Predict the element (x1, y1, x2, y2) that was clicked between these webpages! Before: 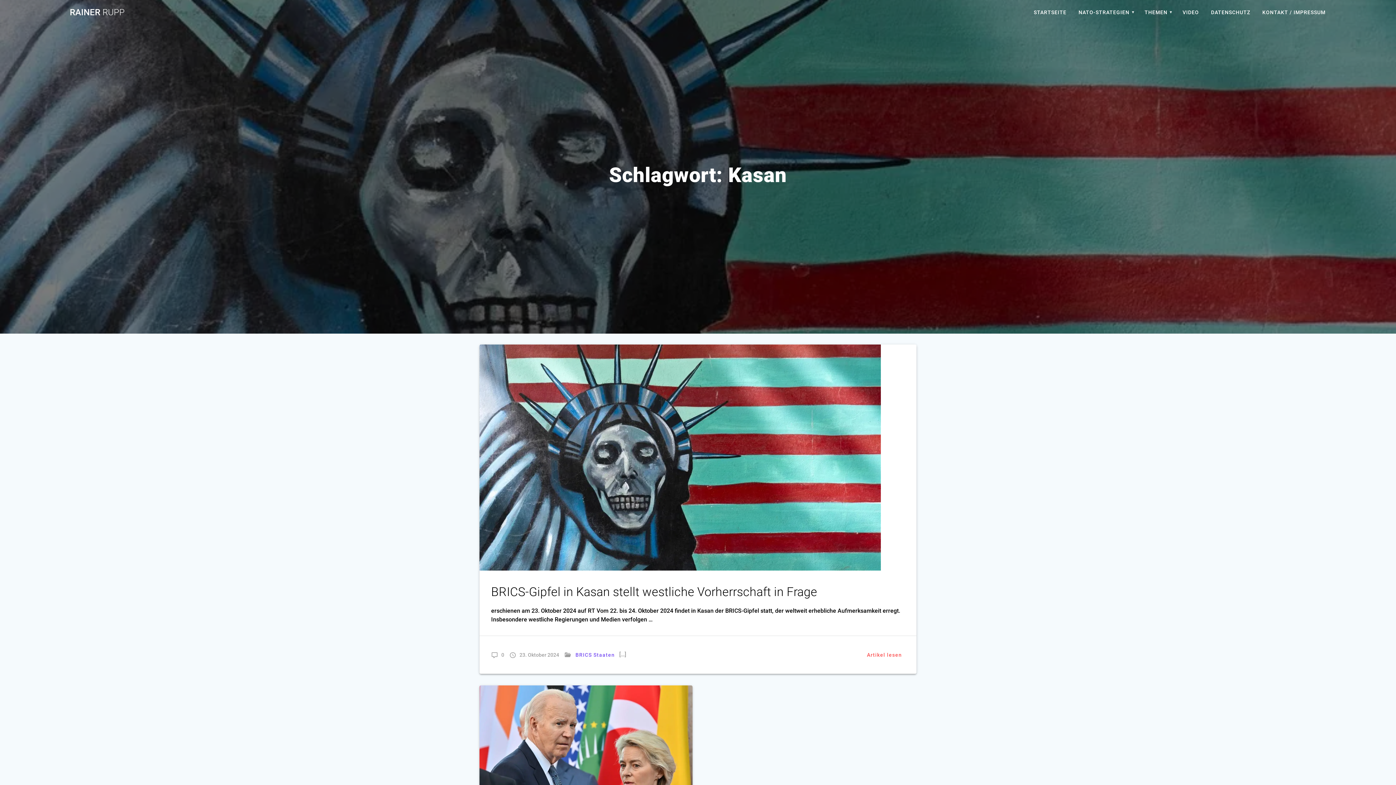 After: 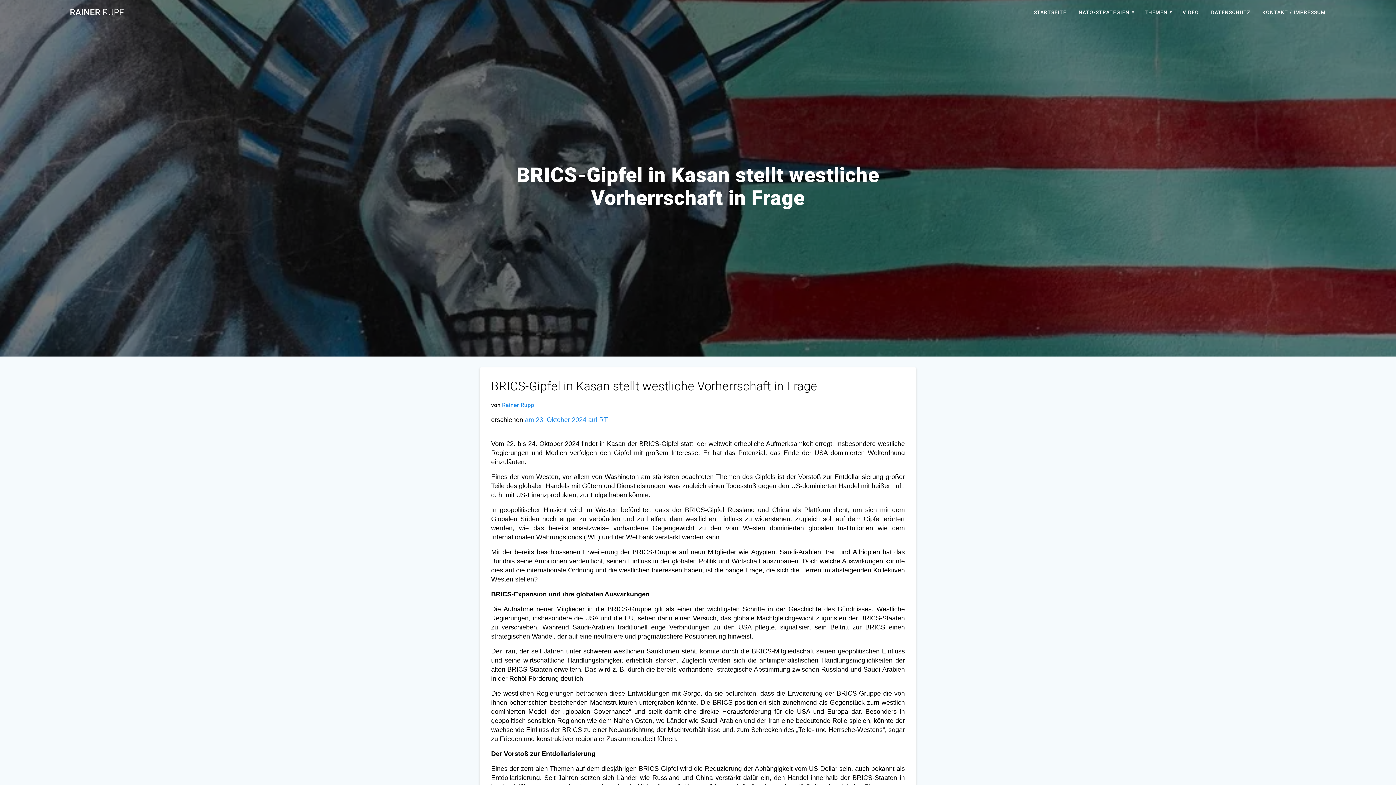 Action: label: BRICS-Gipfel in Kasan stellt westliche Vorherrschaft in Frage bbox: (491, 585, 817, 599)